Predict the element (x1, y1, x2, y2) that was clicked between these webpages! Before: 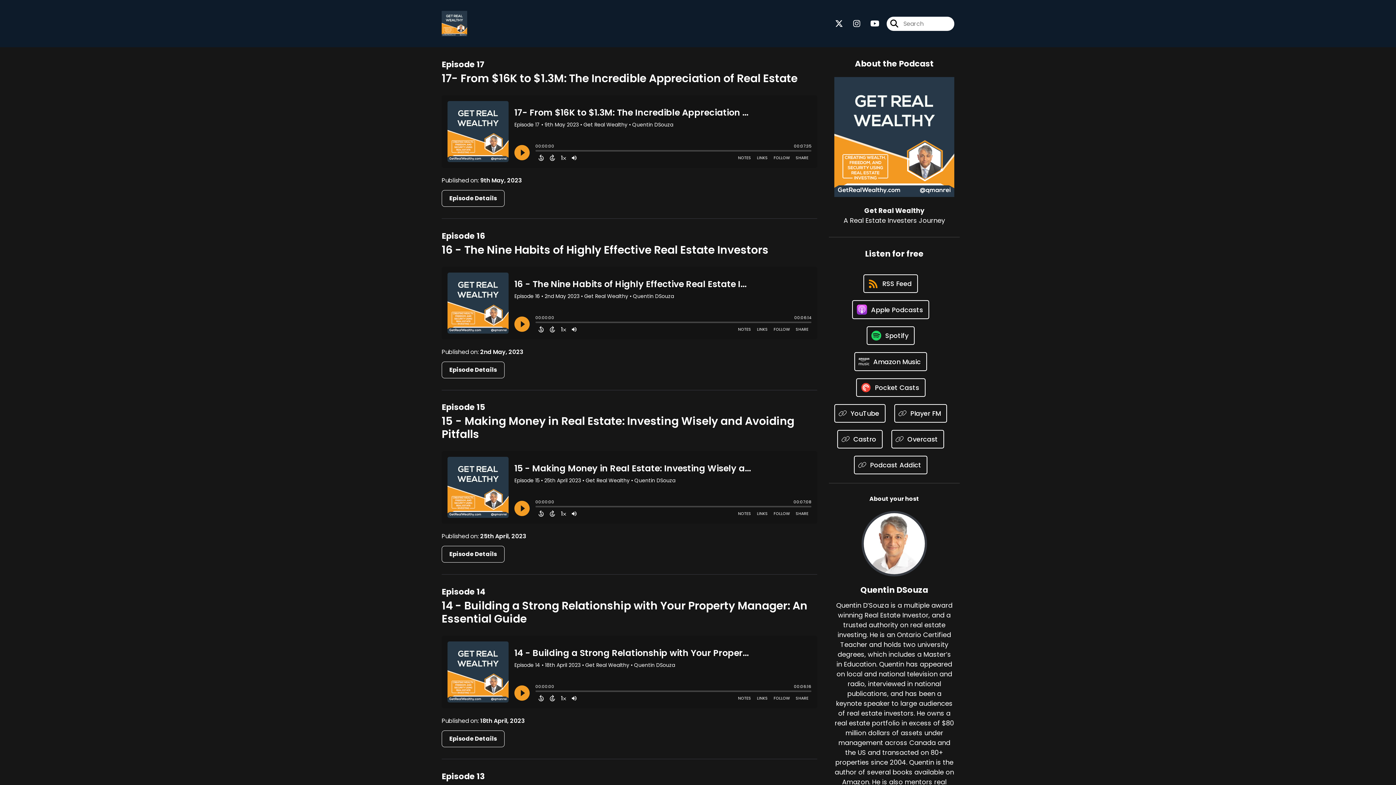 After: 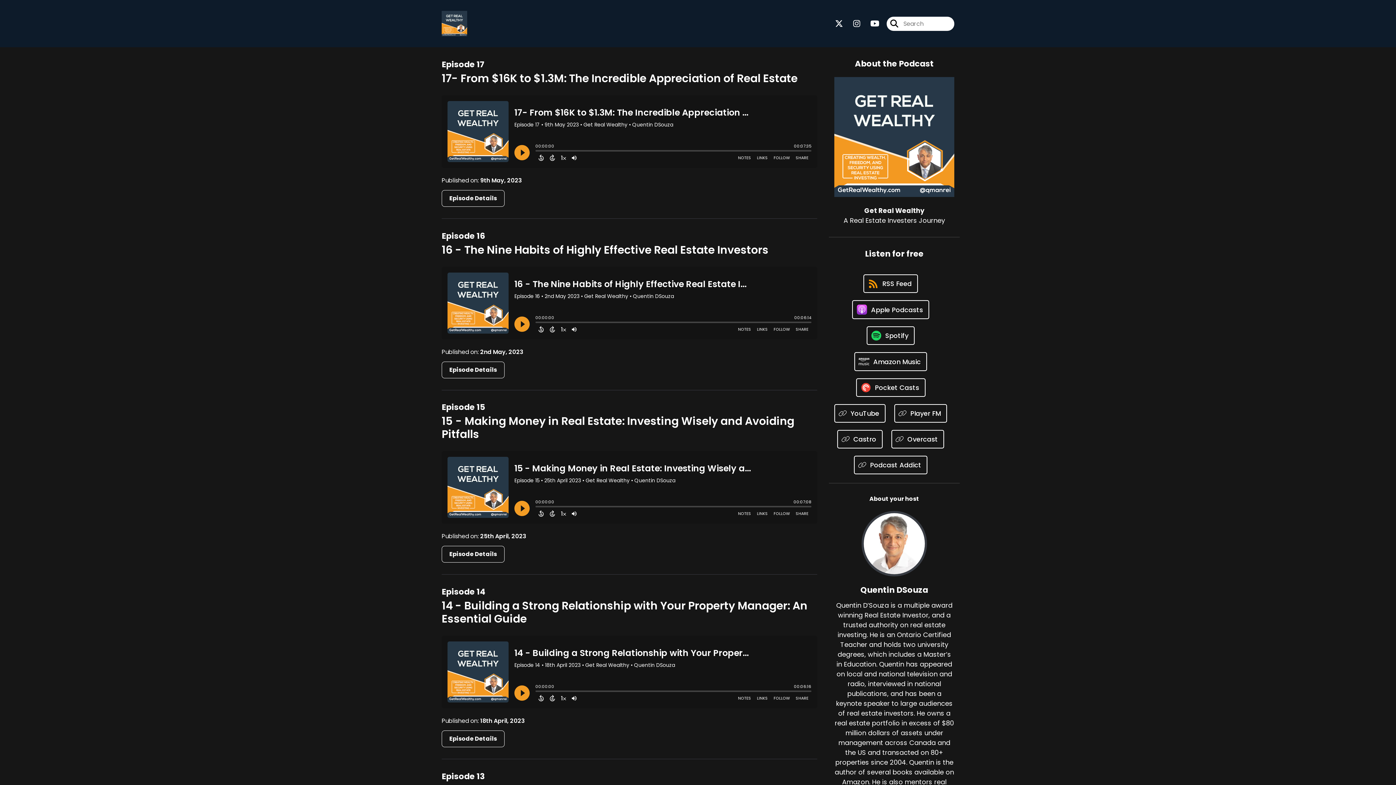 Action: bbox: (441, 19, 467, 27)